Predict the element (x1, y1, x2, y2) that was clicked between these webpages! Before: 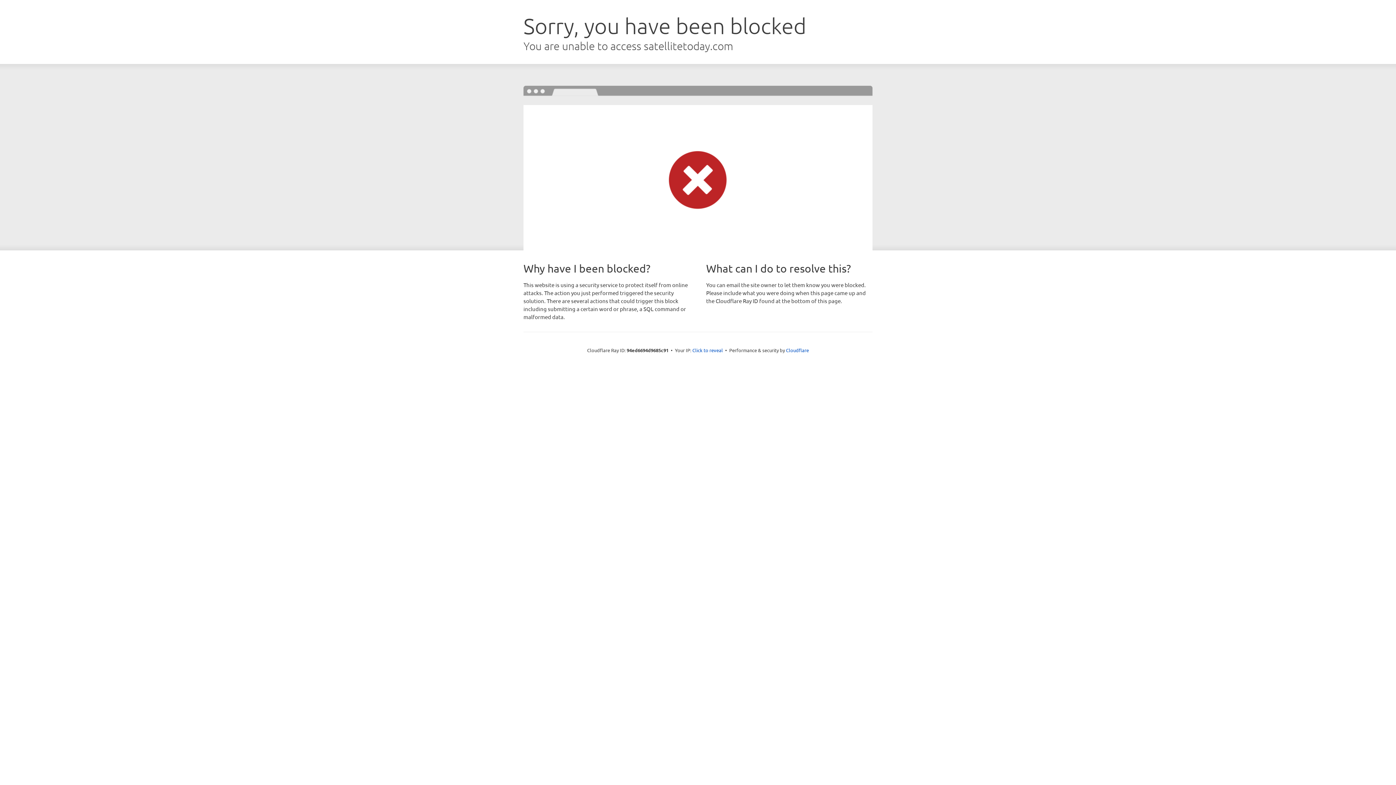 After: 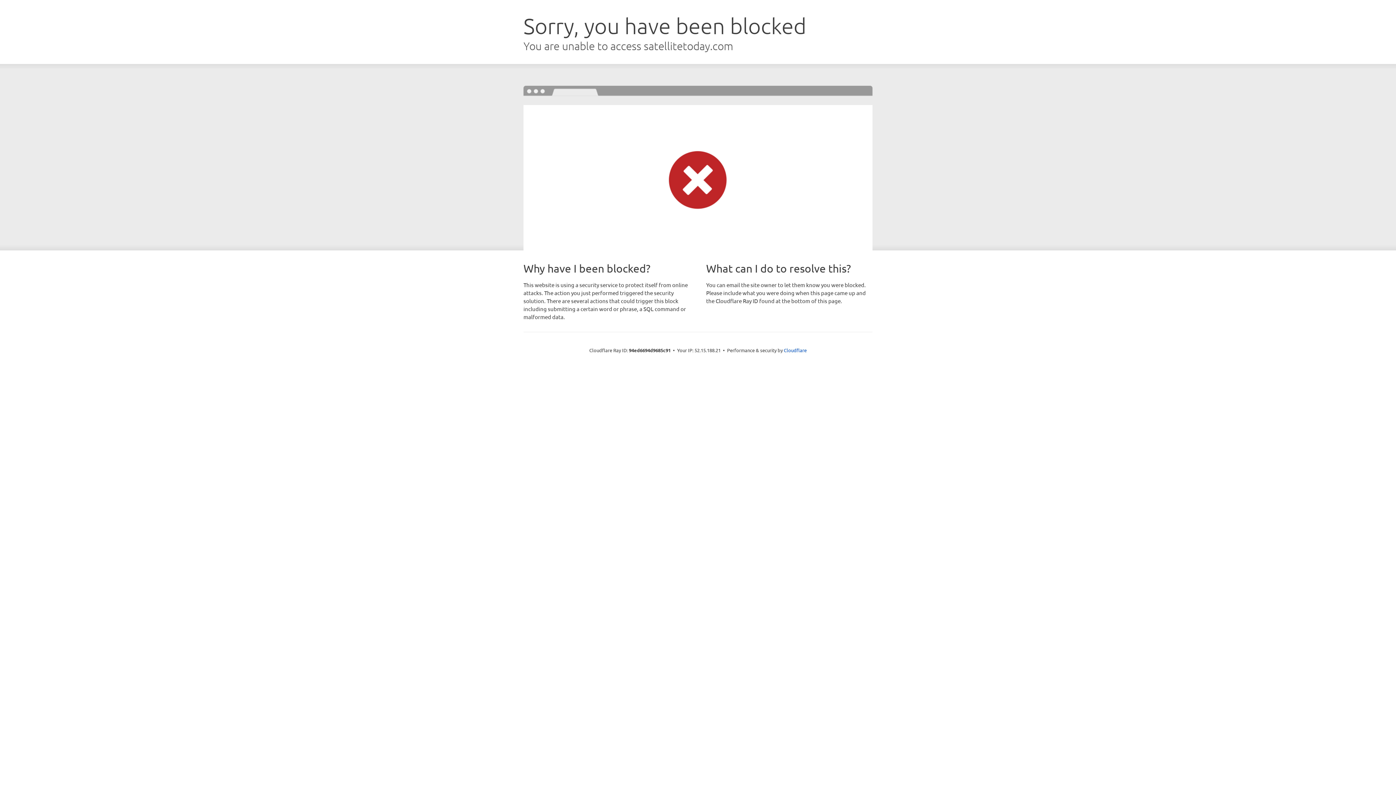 Action: label: Click to reveal bbox: (692, 346, 723, 353)